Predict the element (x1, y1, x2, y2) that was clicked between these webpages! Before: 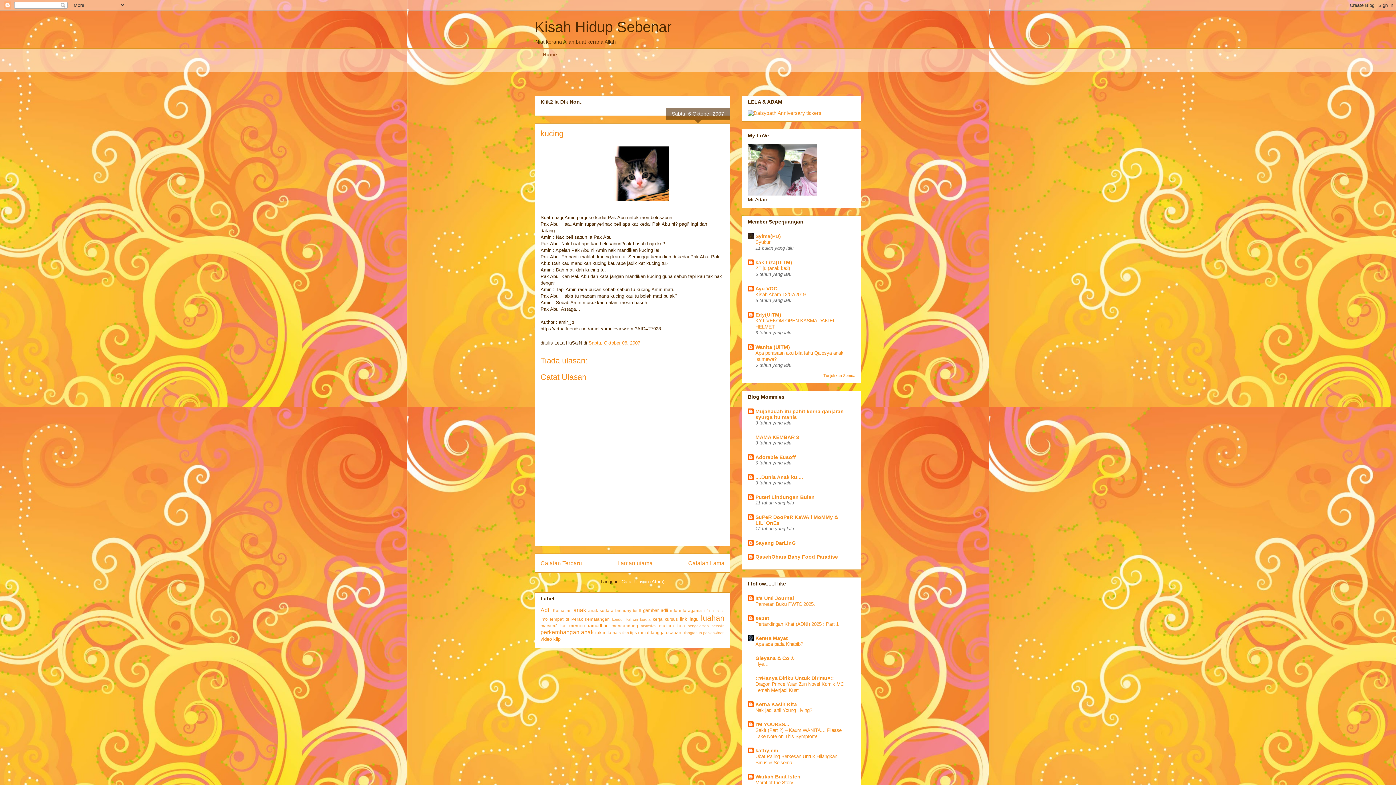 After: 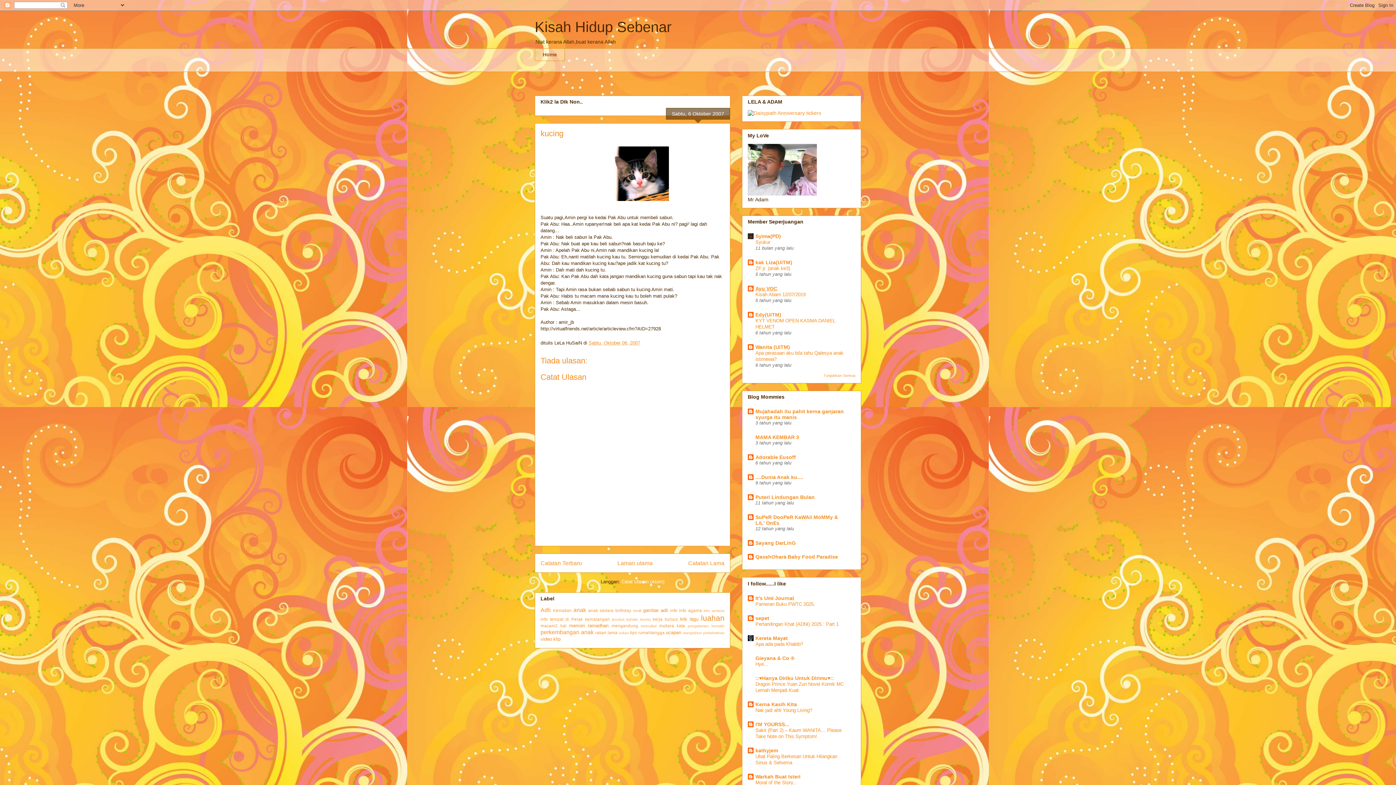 Action: bbox: (755, 285, 777, 291) label: Ayu VOC